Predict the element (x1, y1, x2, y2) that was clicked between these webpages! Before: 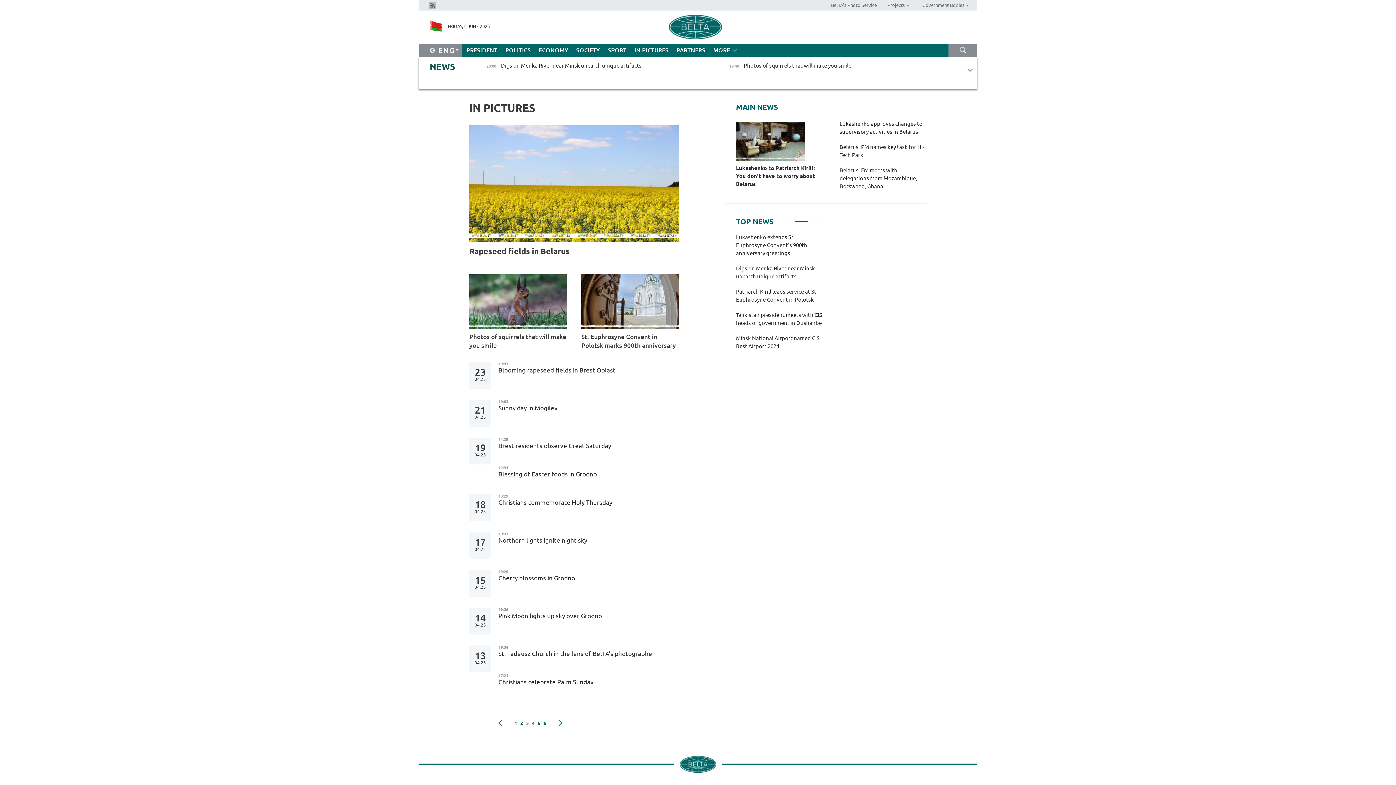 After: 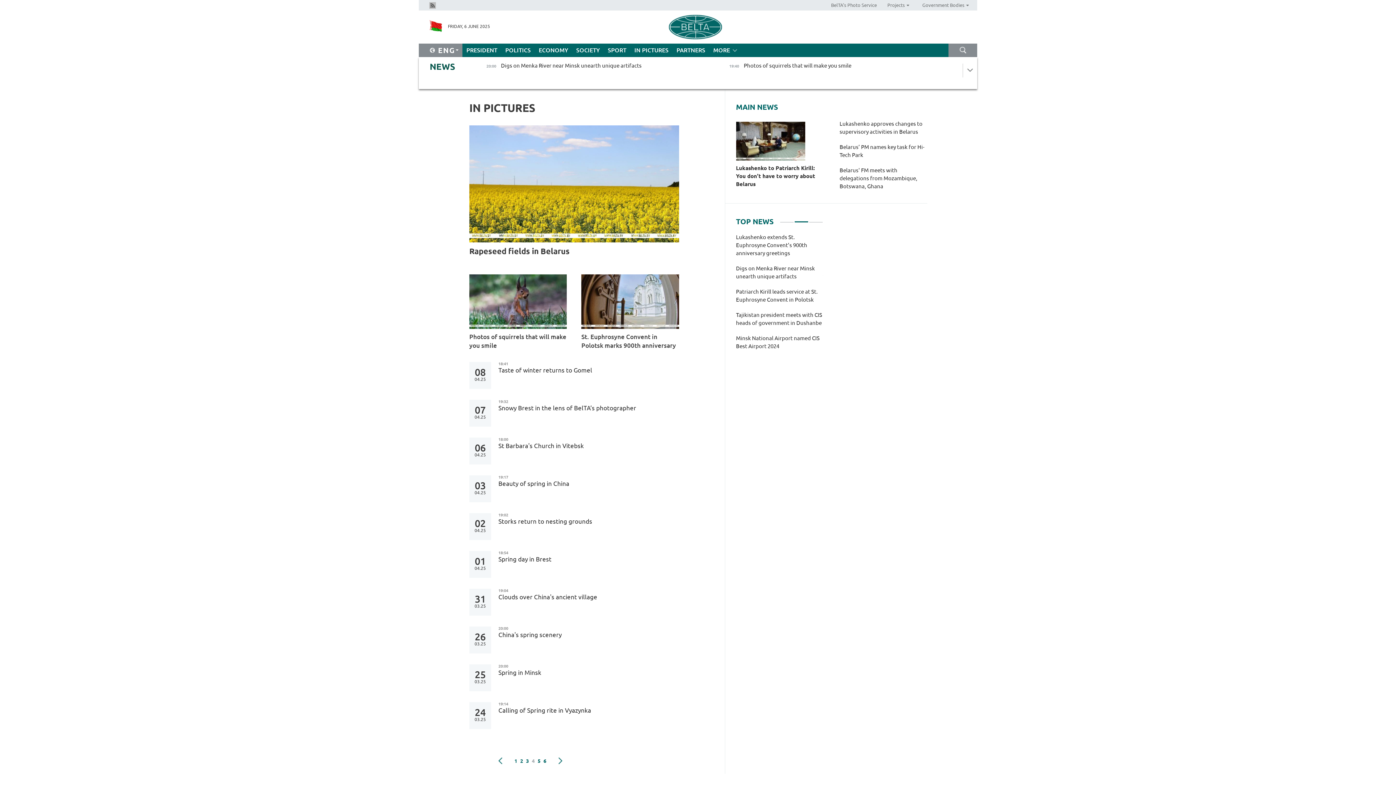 Action: bbox: (558, 718, 562, 729) label: Next